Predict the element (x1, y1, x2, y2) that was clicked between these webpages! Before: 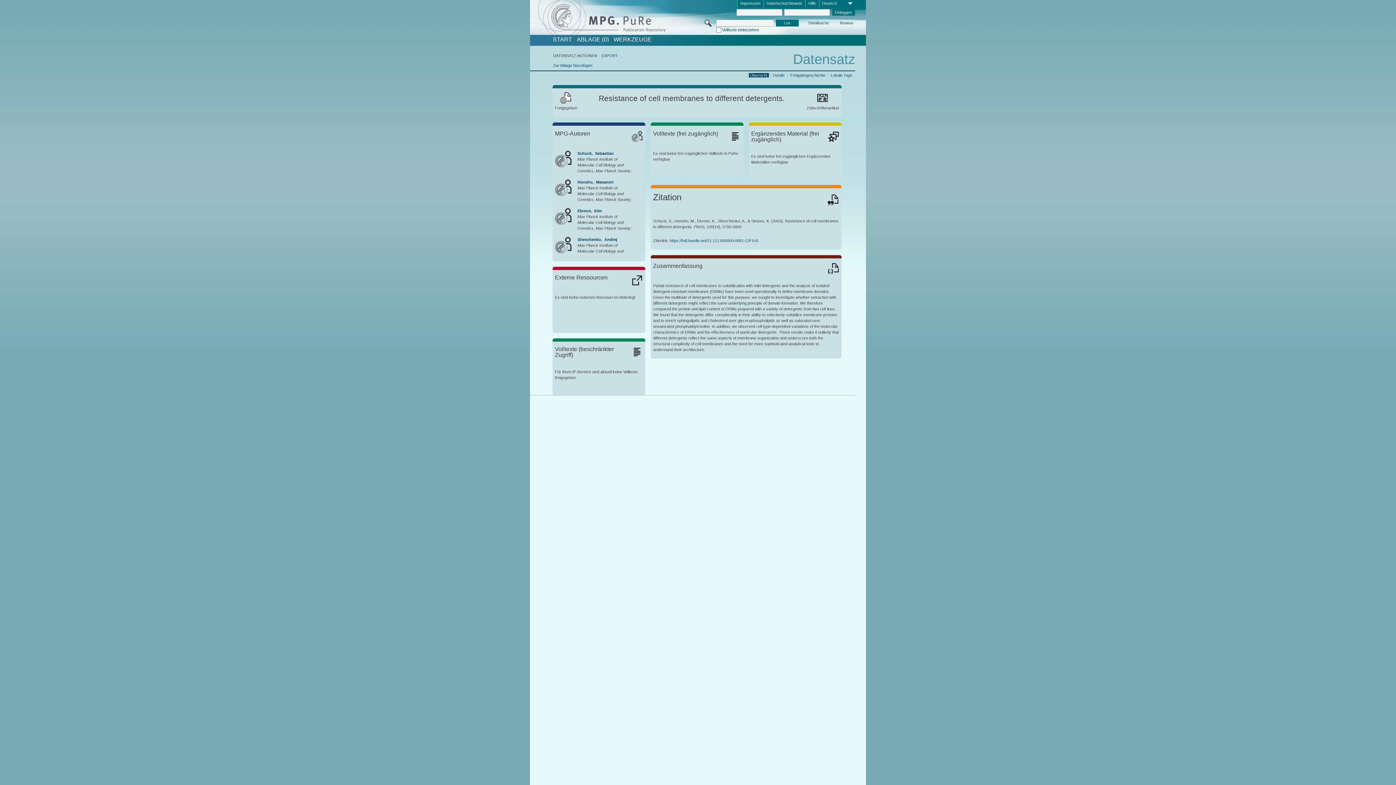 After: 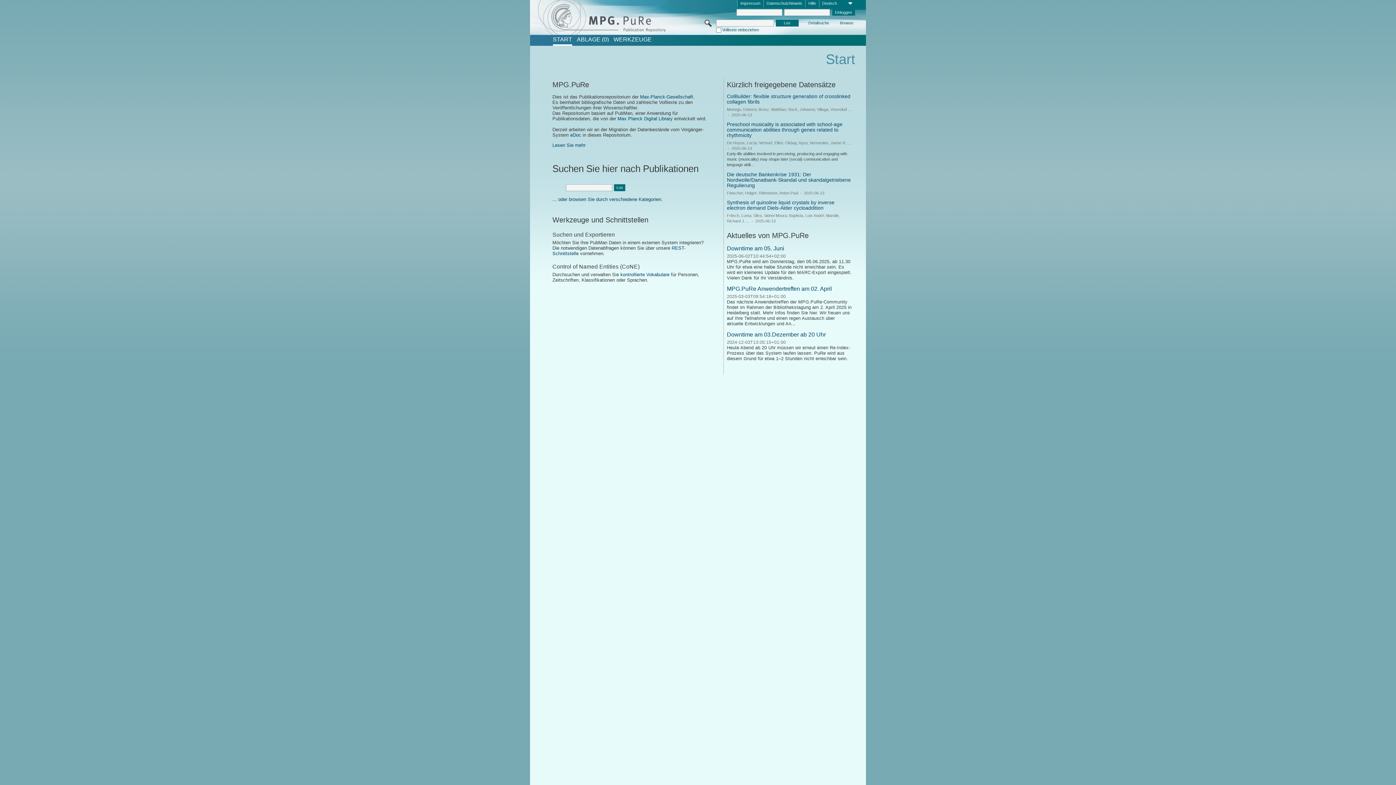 Action: bbox: (552, 36, 572, 42) label: START